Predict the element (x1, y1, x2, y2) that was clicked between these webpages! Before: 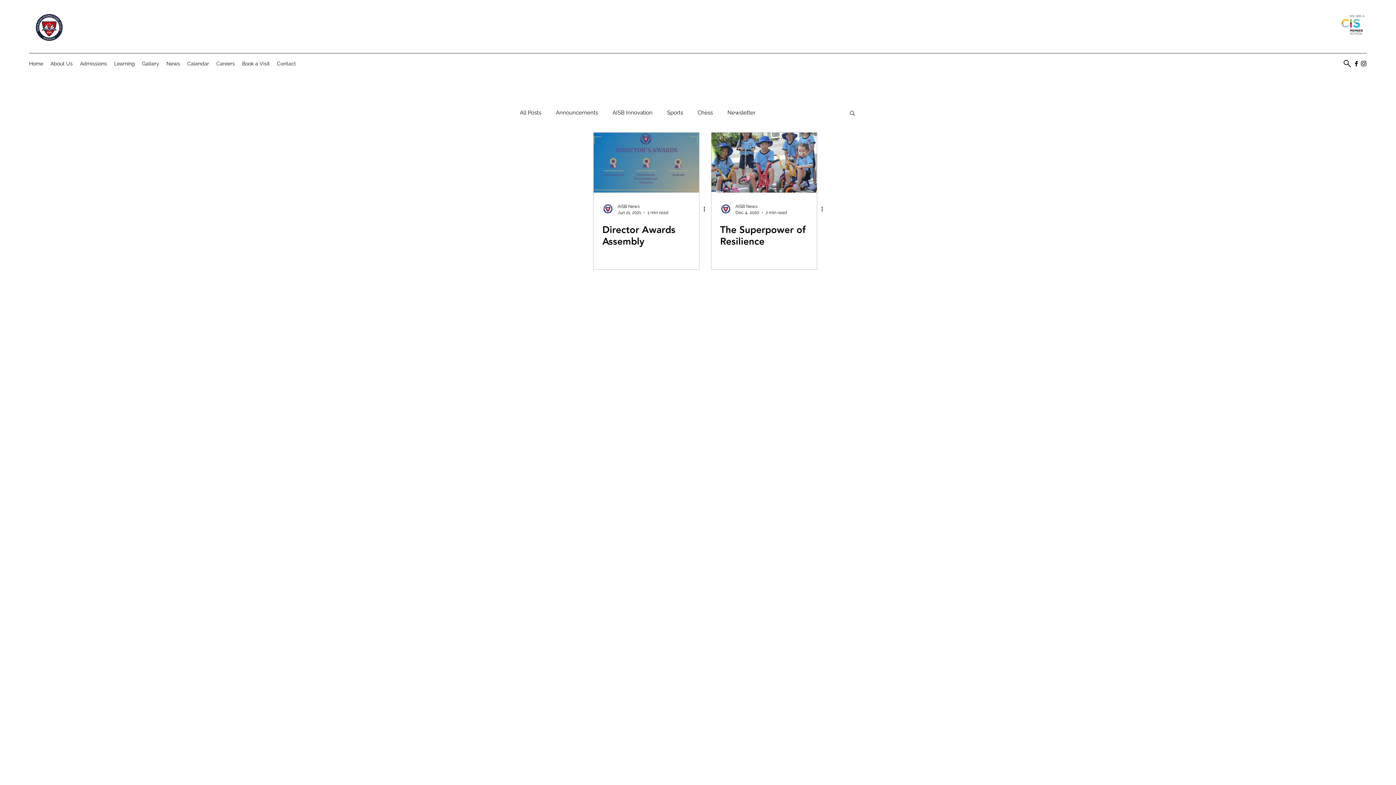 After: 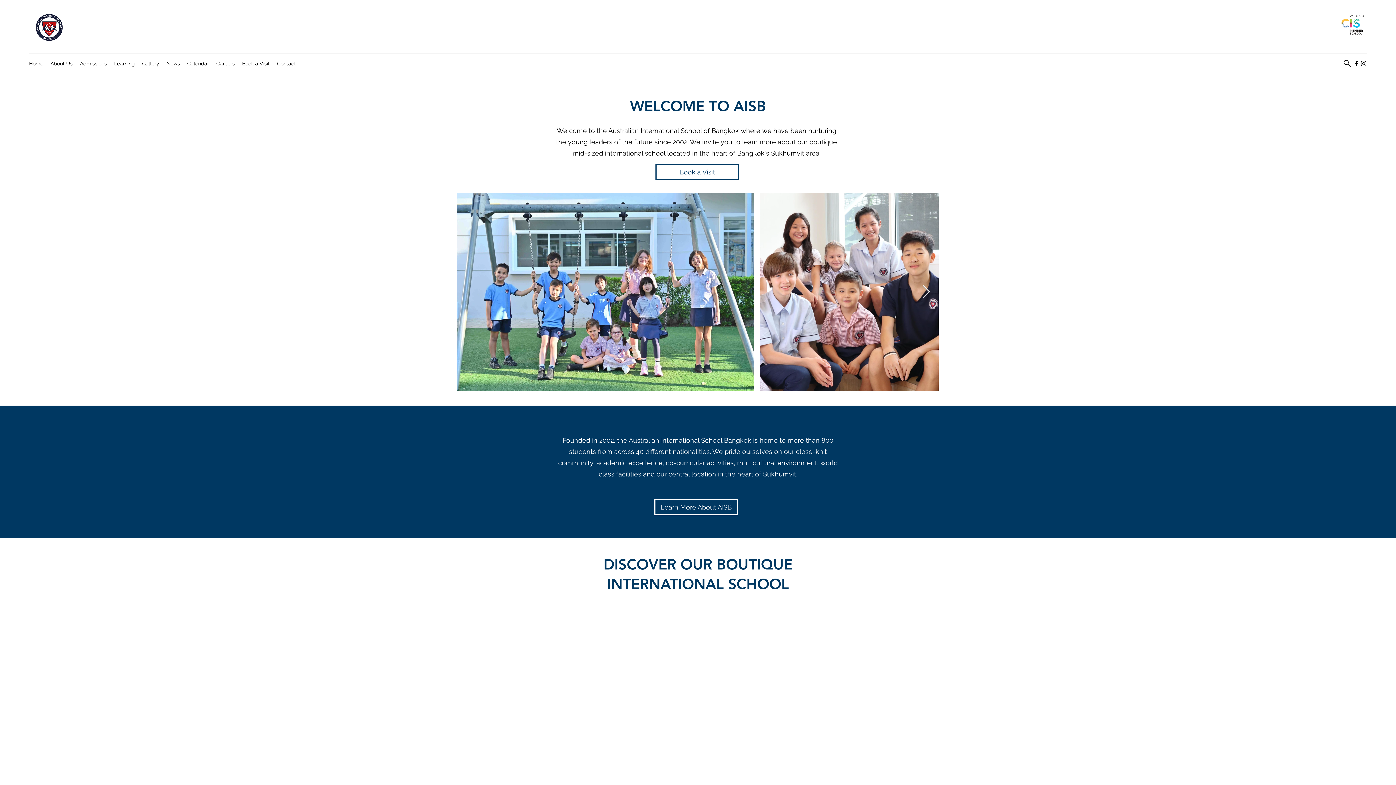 Action: label: Home bbox: (25, 58, 46, 69)